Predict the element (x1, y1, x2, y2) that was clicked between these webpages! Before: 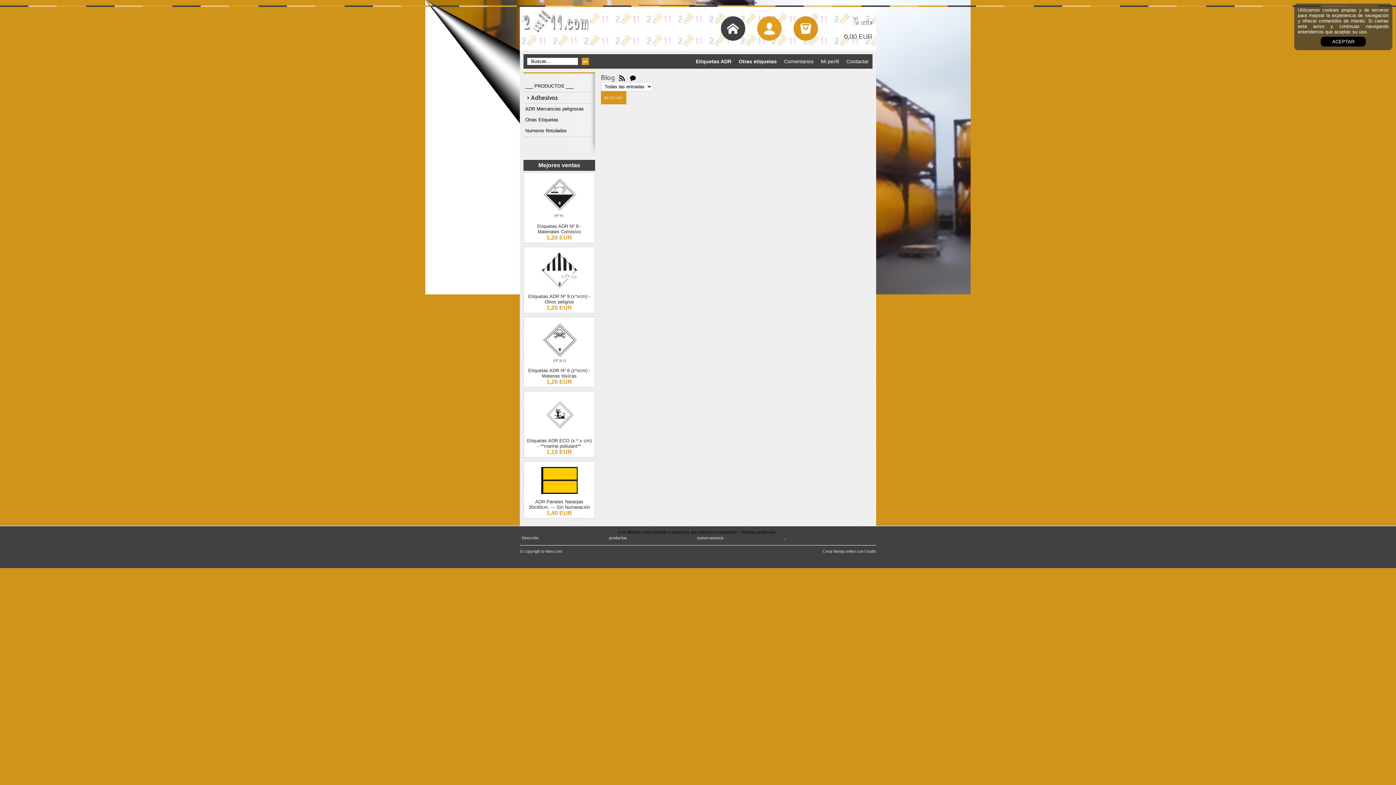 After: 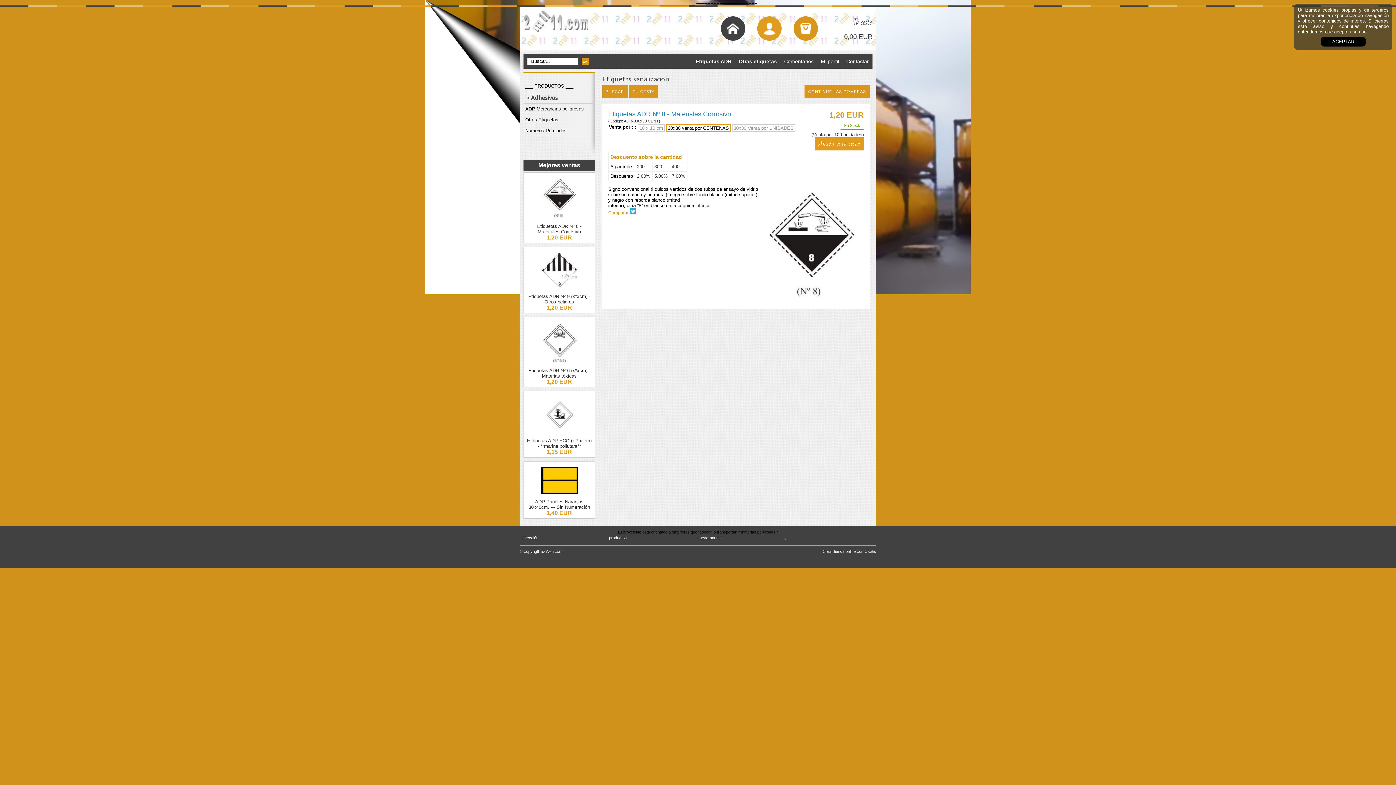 Action: bbox: (537, 218, 581, 223)